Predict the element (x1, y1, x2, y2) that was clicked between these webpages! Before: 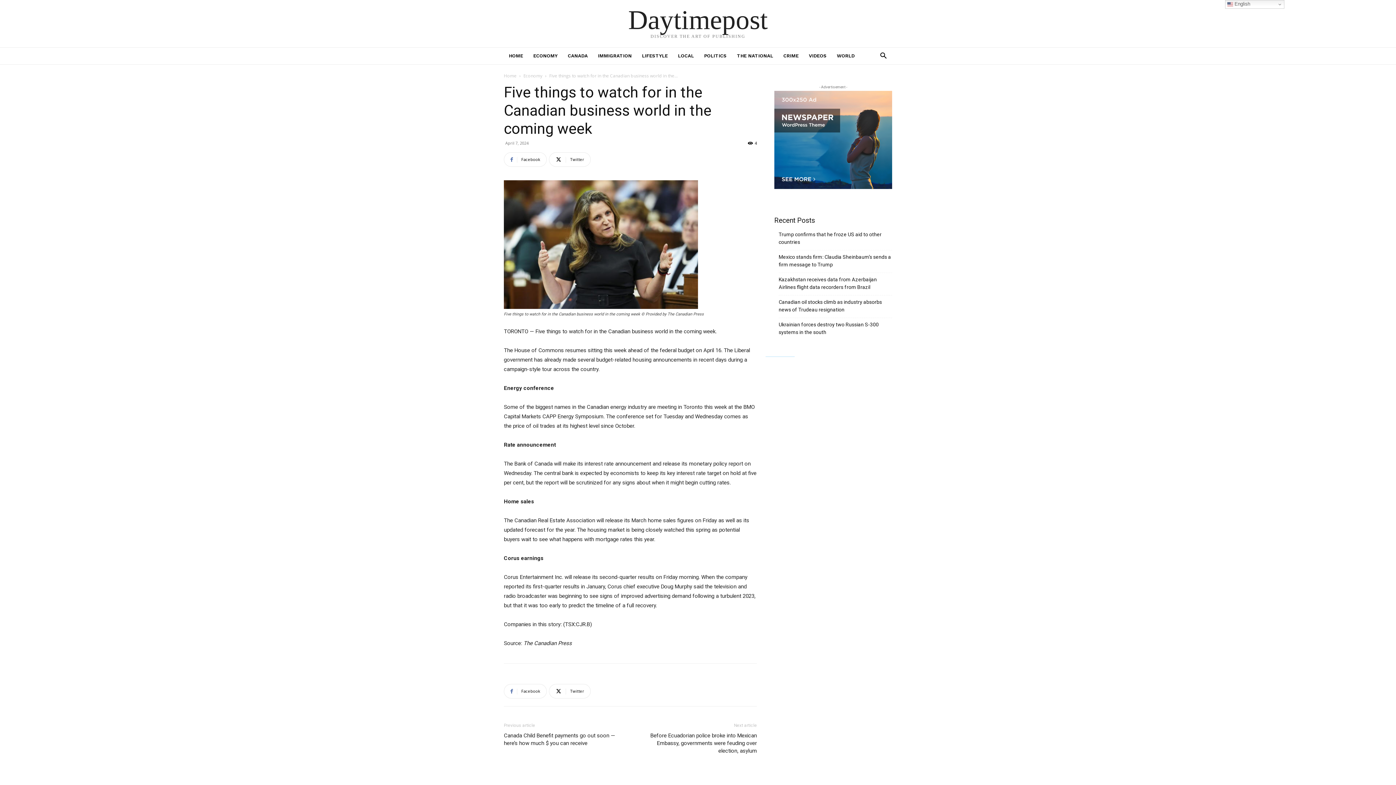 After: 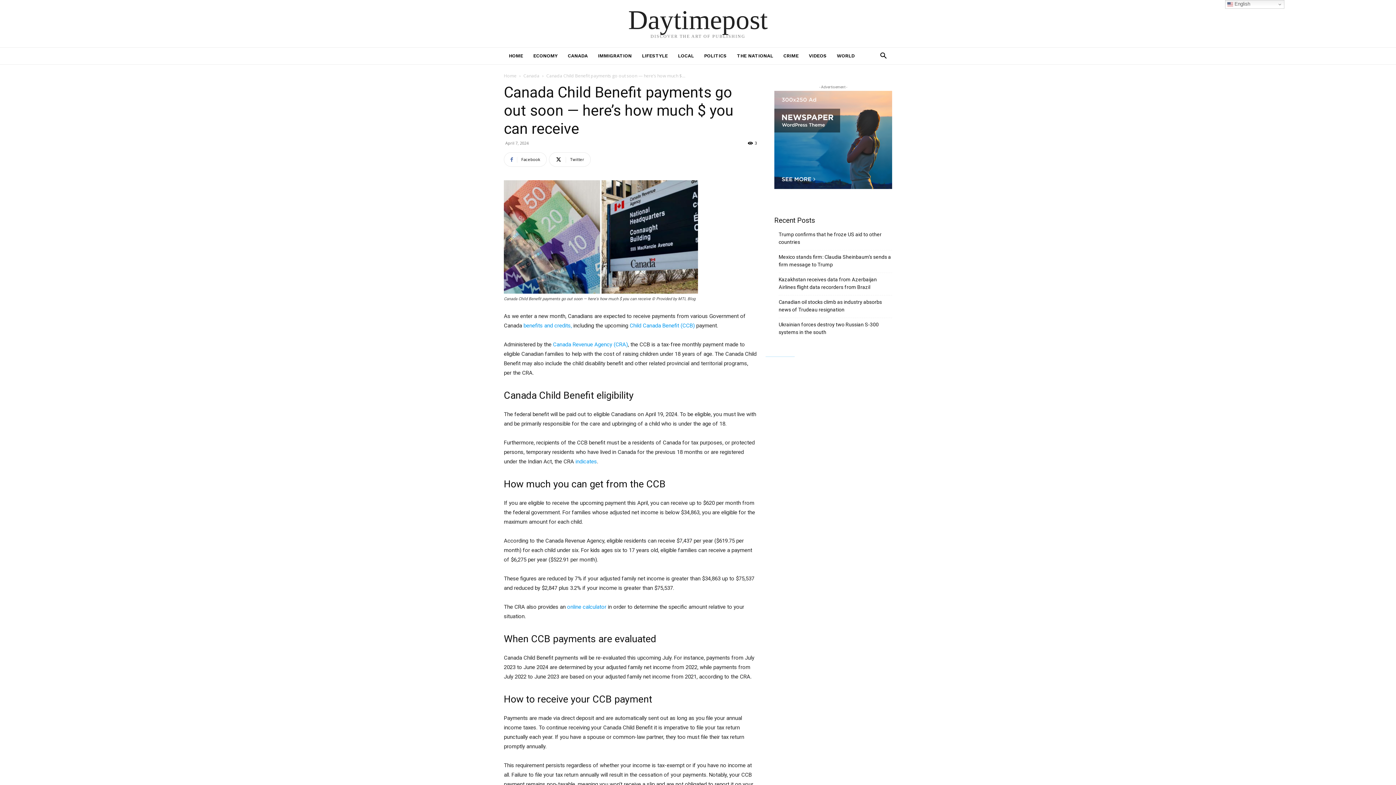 Action: bbox: (504, 732, 621, 747) label: Canada Child Benefit payments go out soon — here’s how much $ you can receive